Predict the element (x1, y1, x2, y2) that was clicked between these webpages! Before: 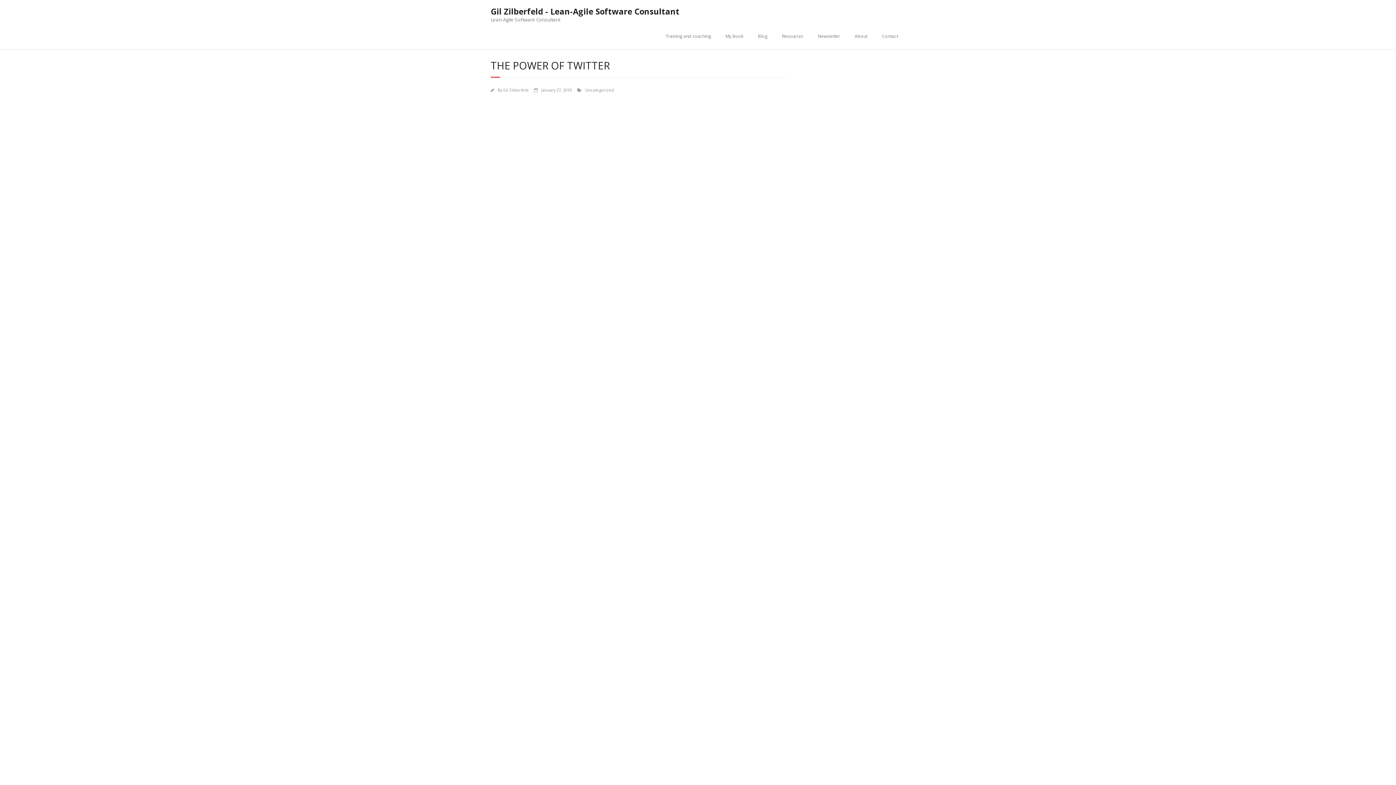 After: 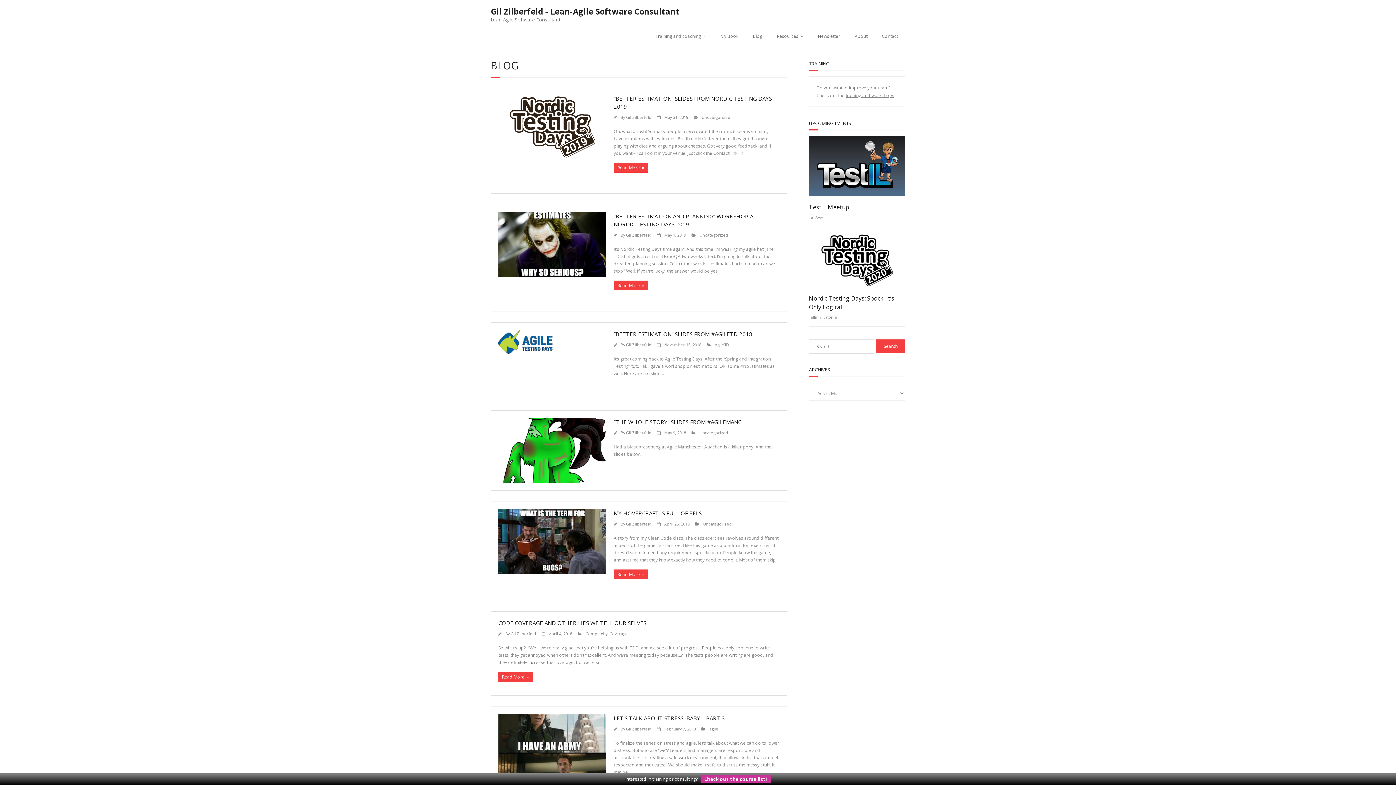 Action: bbox: (490, 3, 679, 22) label: Gil Zilberfeld - Lean-Agile Software Consultant
Lean-Agile Software Consultant